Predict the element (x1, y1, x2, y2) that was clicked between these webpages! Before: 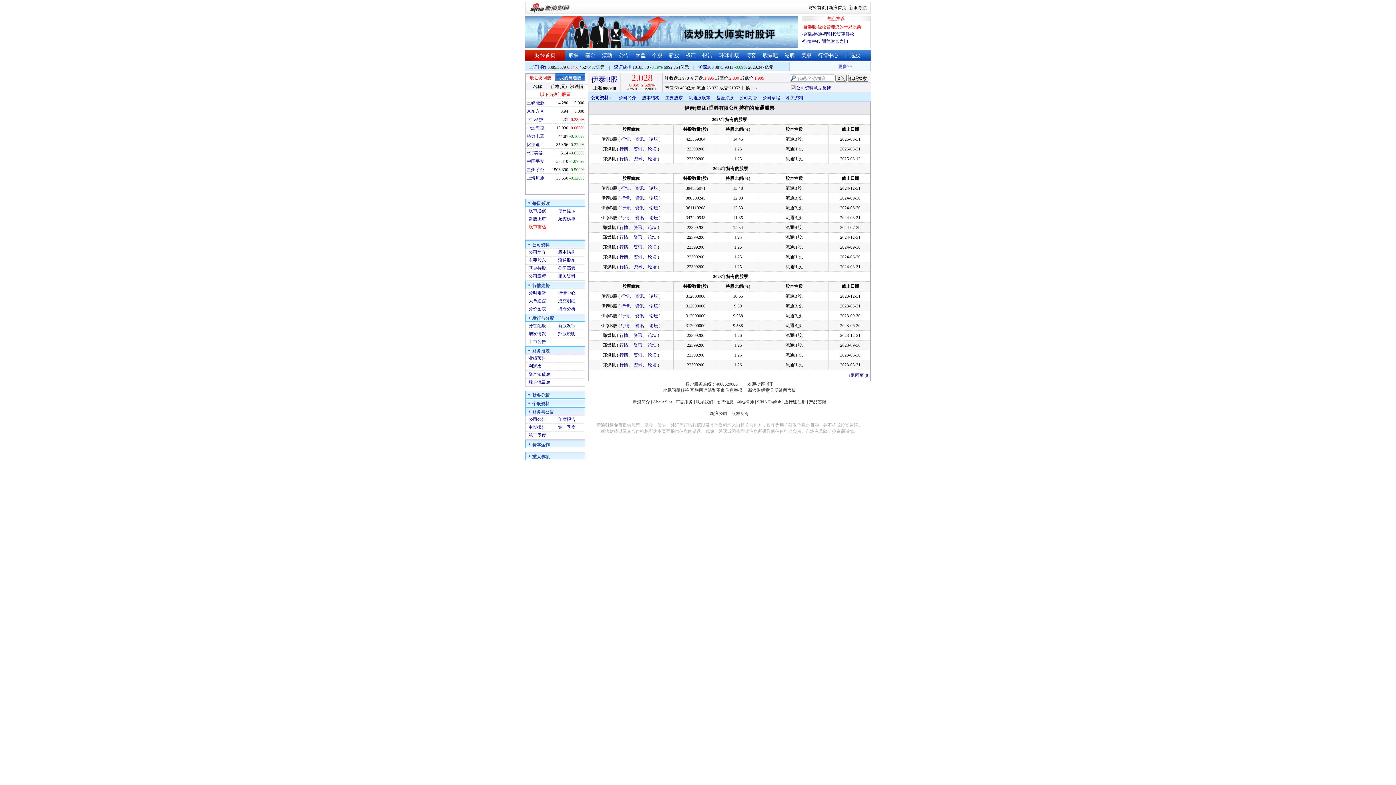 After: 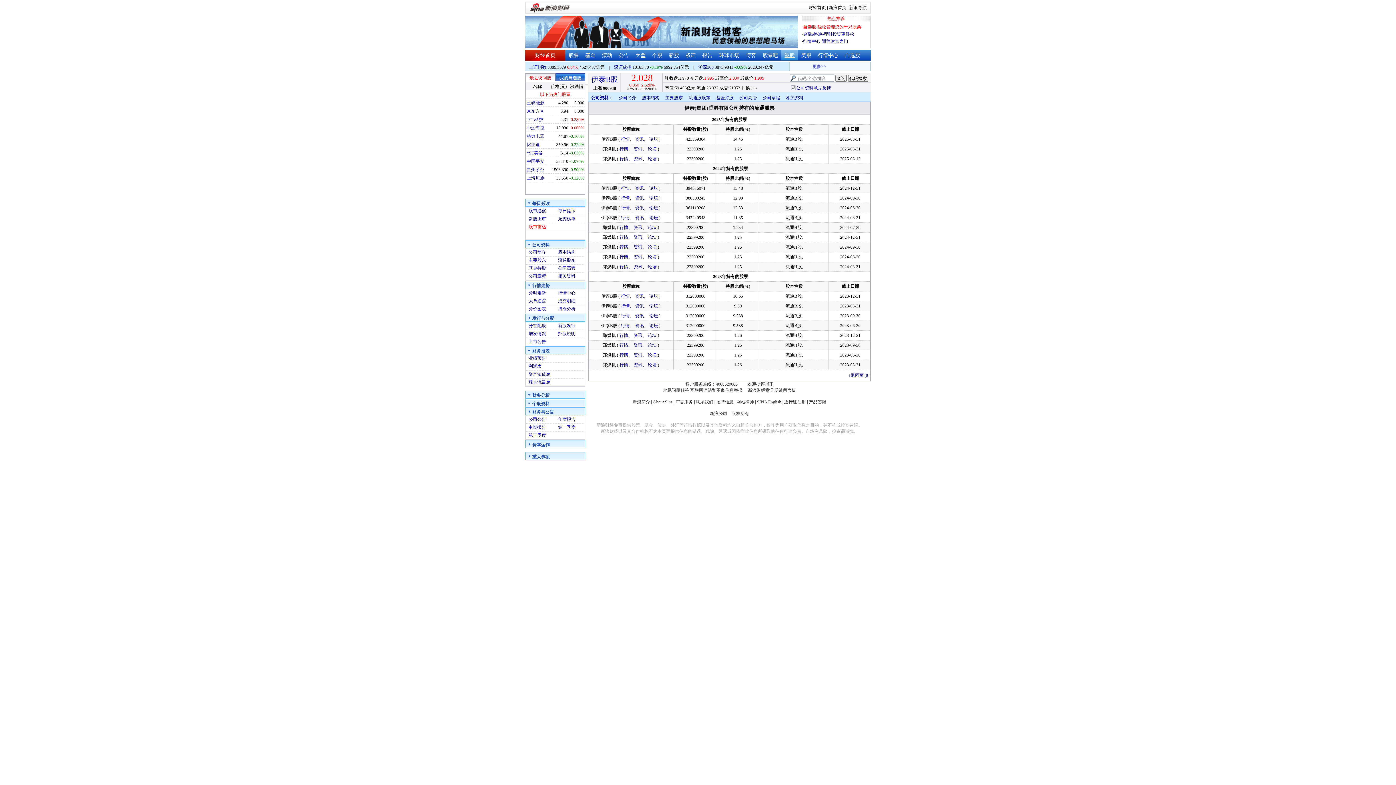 Action: bbox: (784, 52, 794, 58) label: 港股